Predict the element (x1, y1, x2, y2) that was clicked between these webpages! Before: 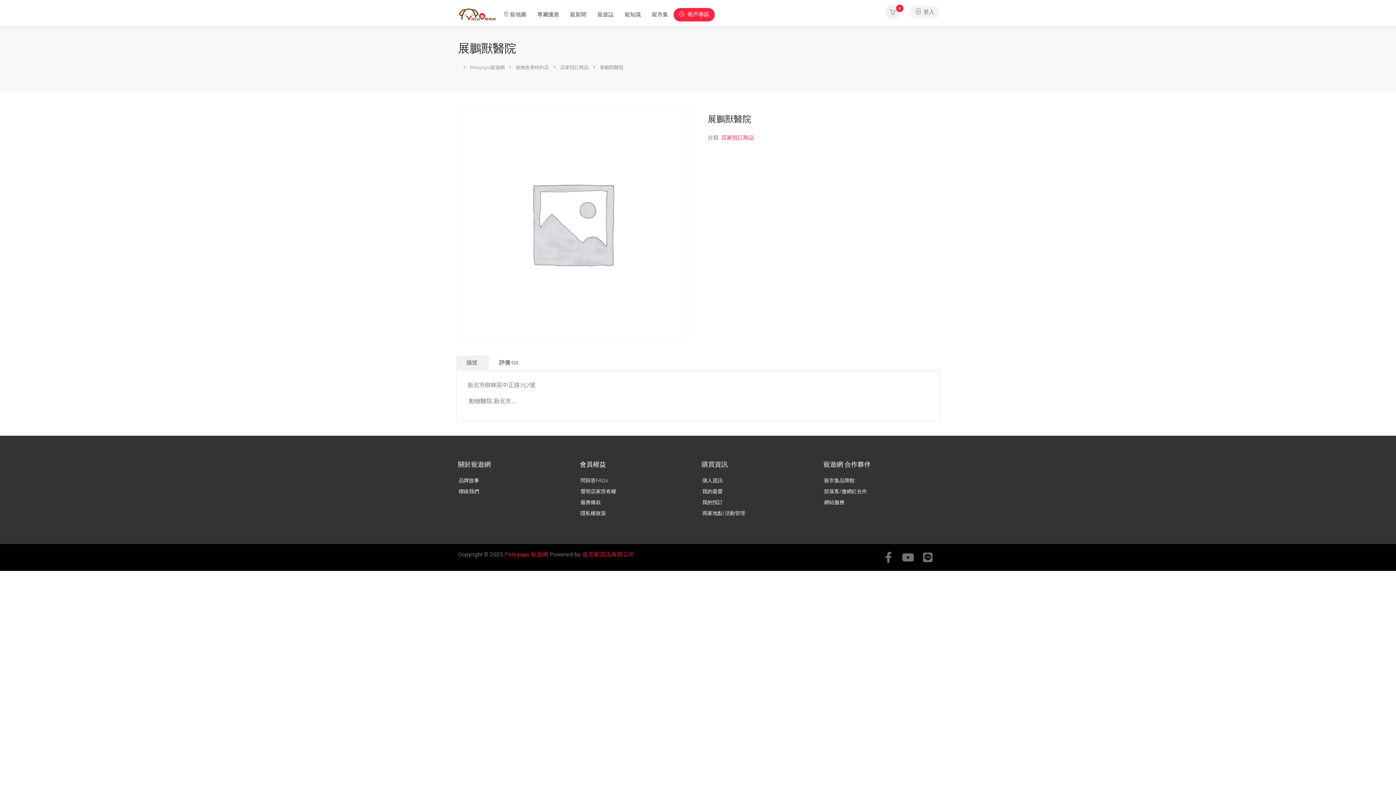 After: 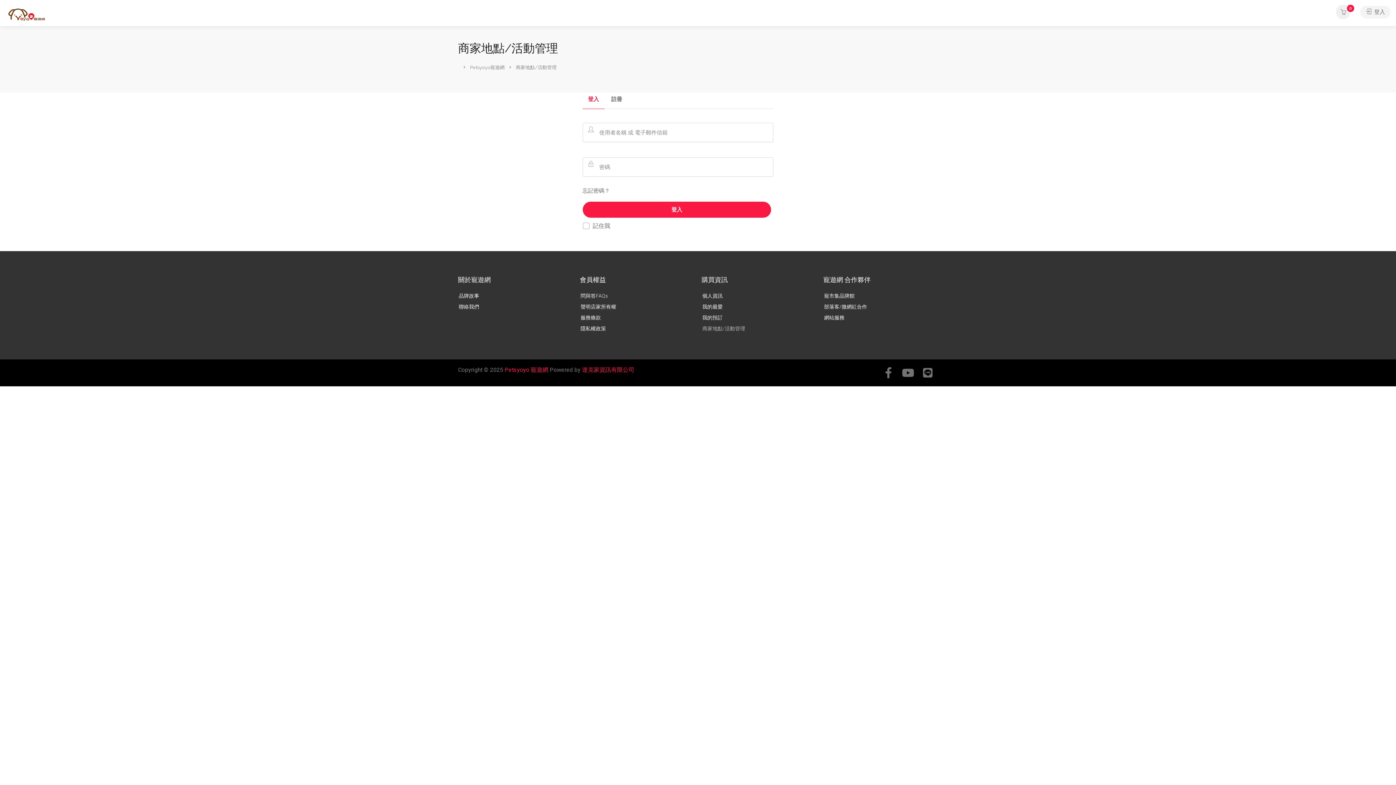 Action: bbox: (701, 508, 816, 519) label: 商家地點/活動管理